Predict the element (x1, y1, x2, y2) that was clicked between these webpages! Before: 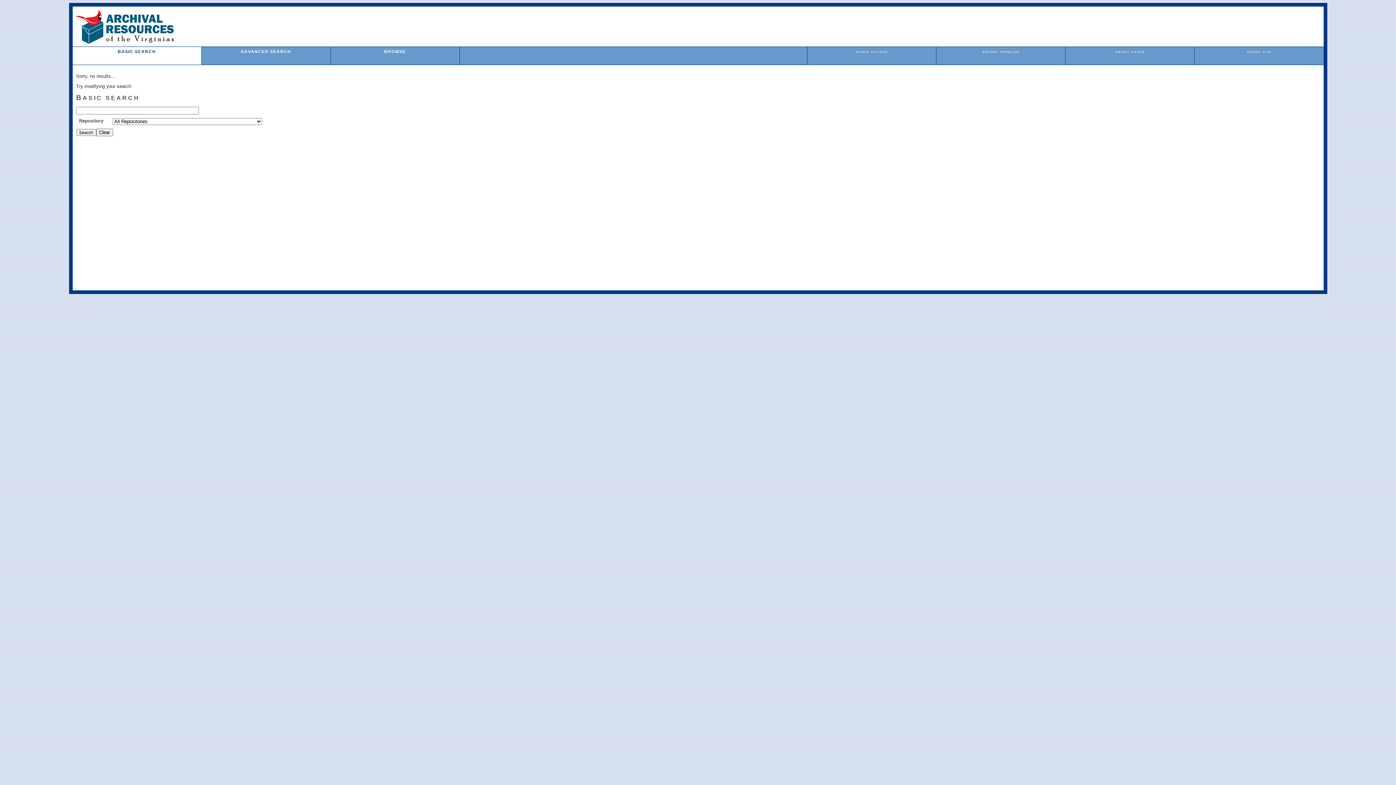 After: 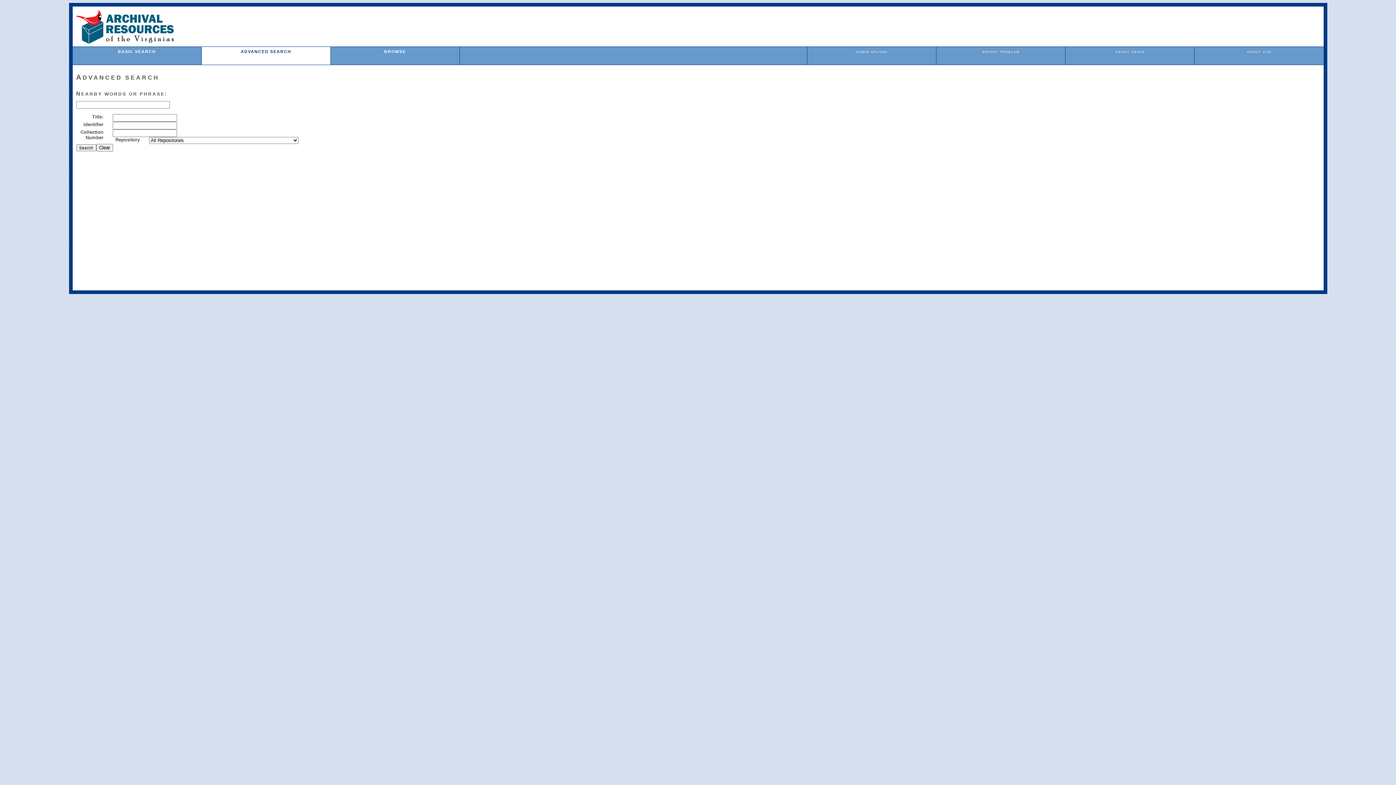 Action: label: ADVANCED SEARCH bbox: (240, 49, 291, 53)